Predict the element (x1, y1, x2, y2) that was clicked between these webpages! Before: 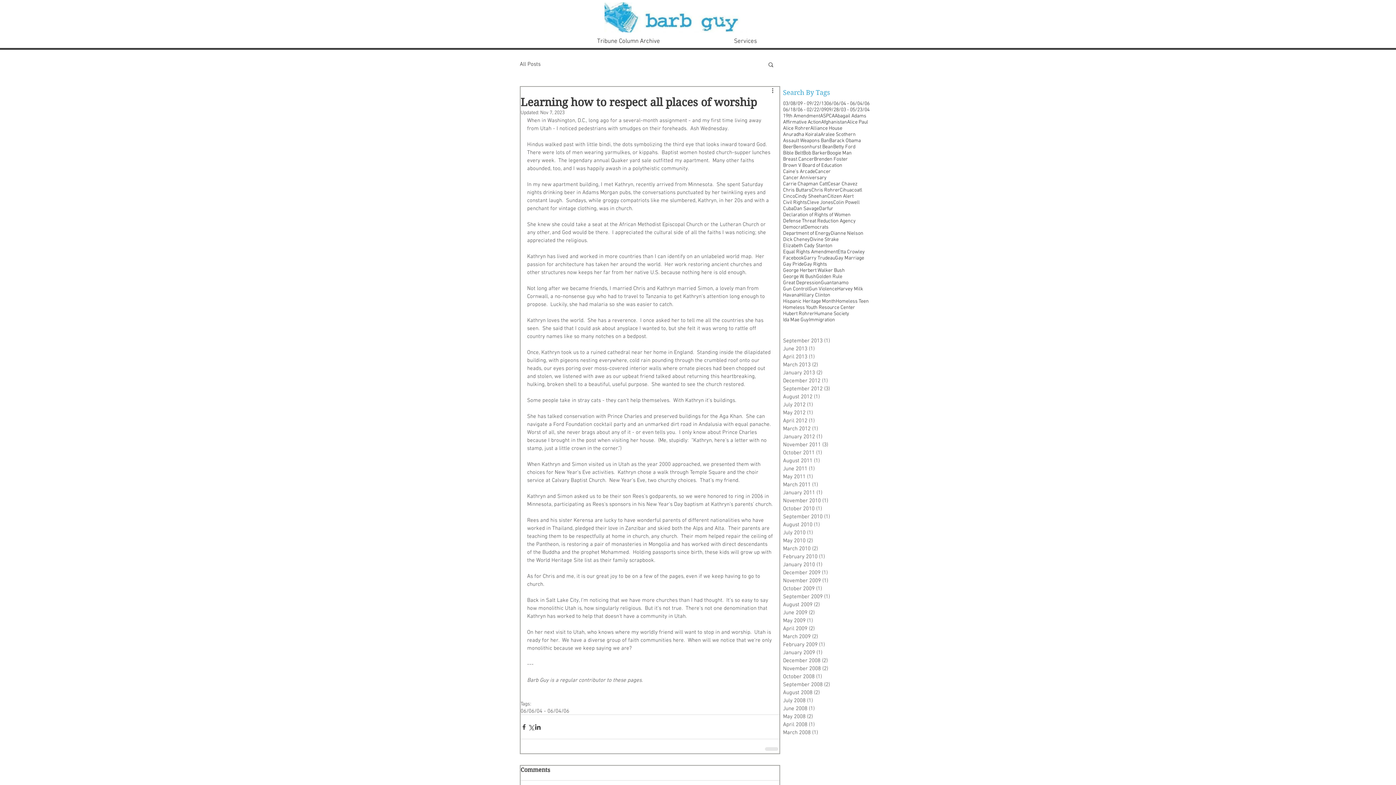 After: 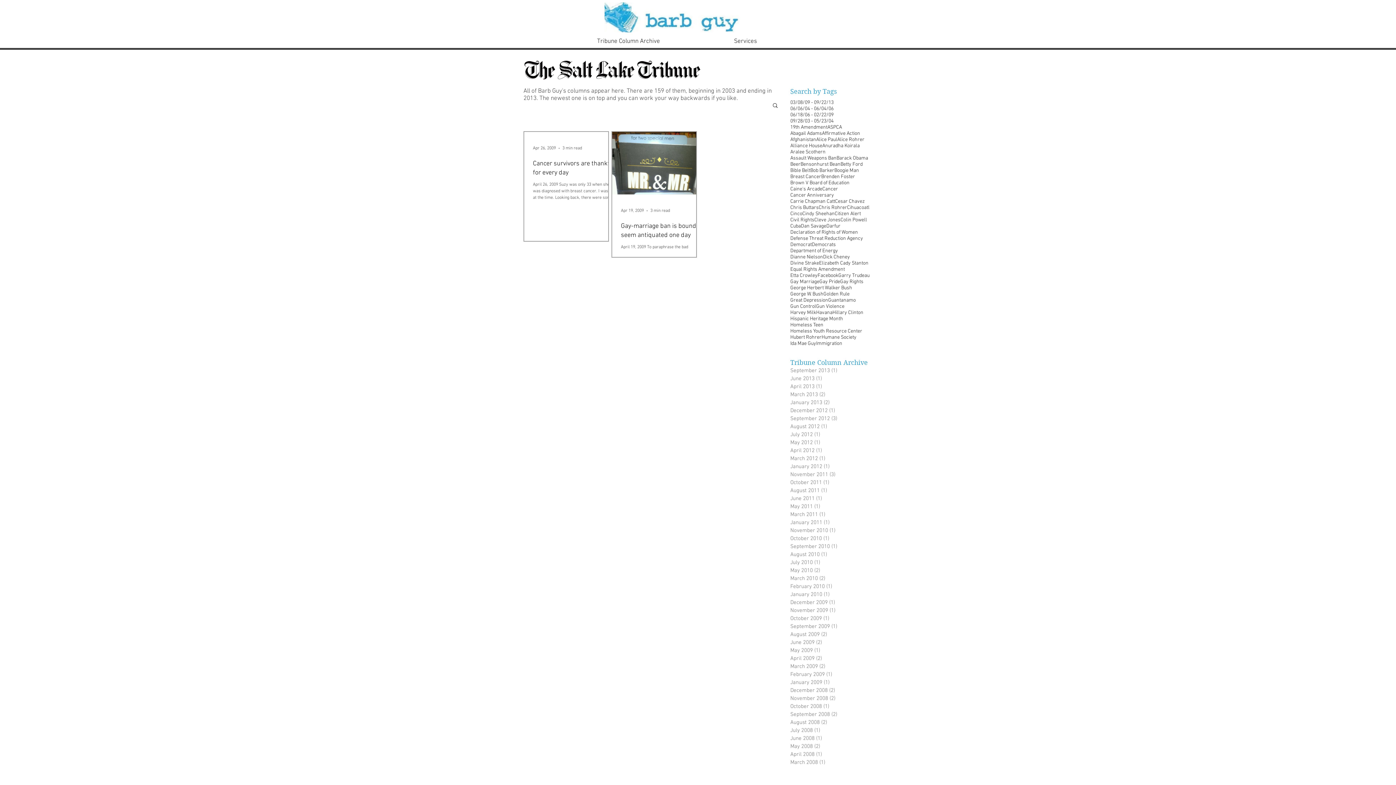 Action: label: April 2009 (2)
2 posts bbox: (783, 625, 859, 633)